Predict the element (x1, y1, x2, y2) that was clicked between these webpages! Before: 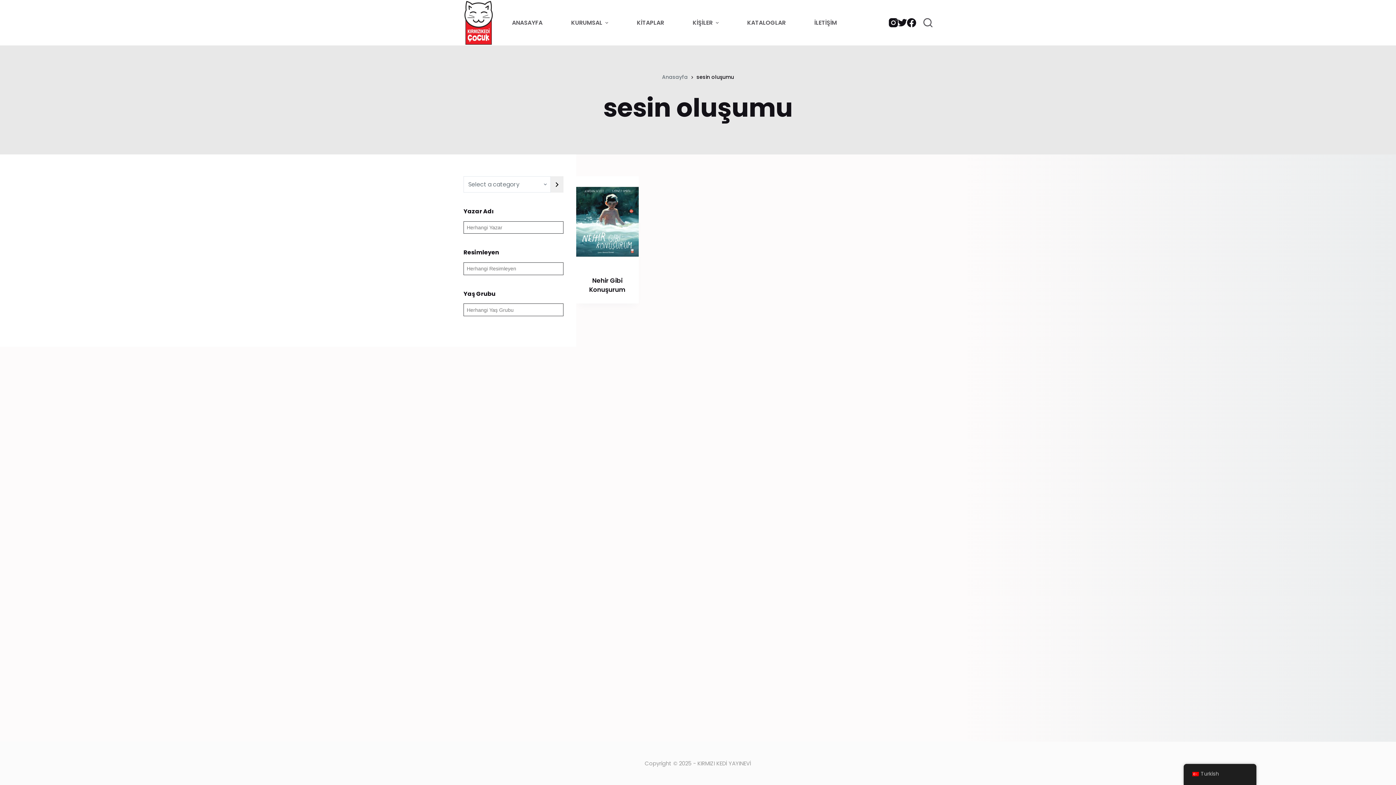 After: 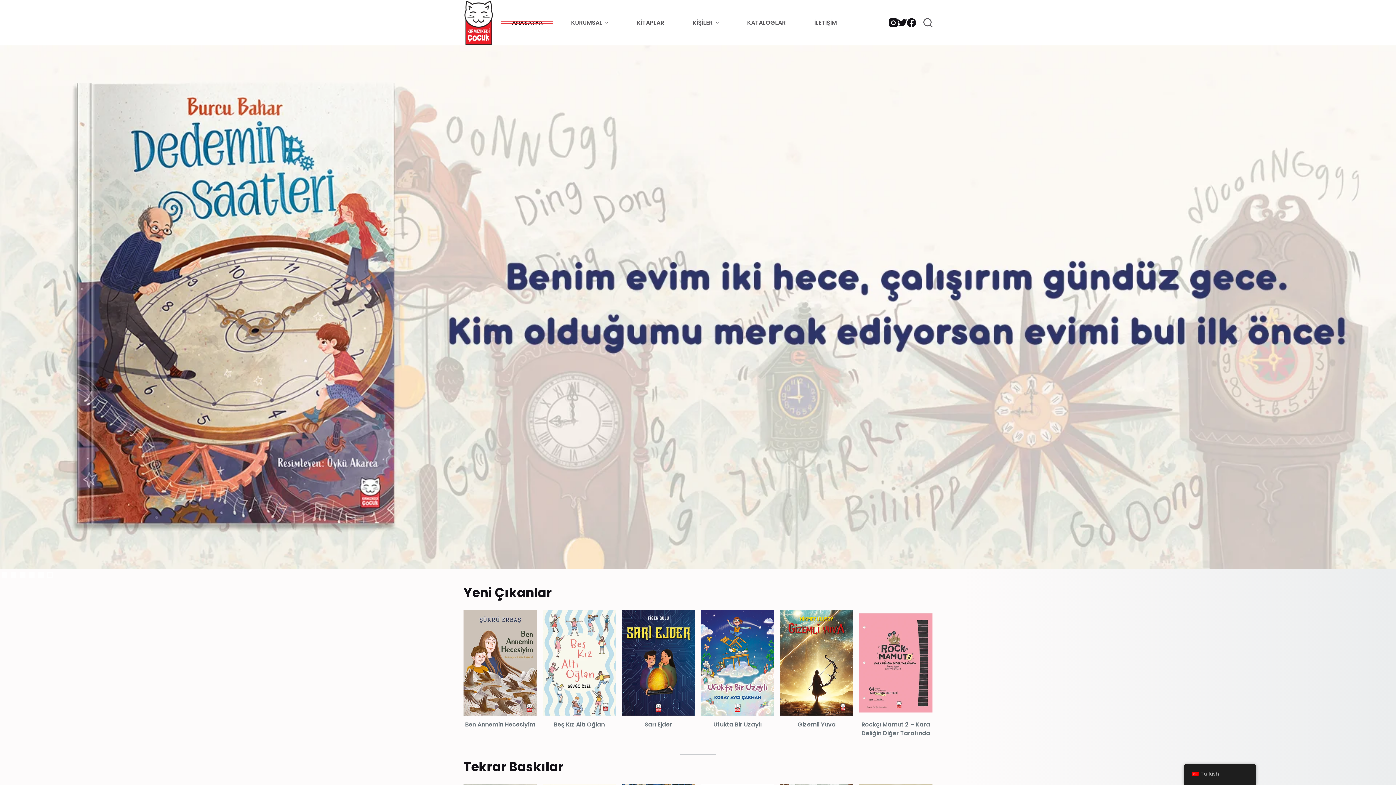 Action: bbox: (662, 73, 688, 81) label: Anasayfa